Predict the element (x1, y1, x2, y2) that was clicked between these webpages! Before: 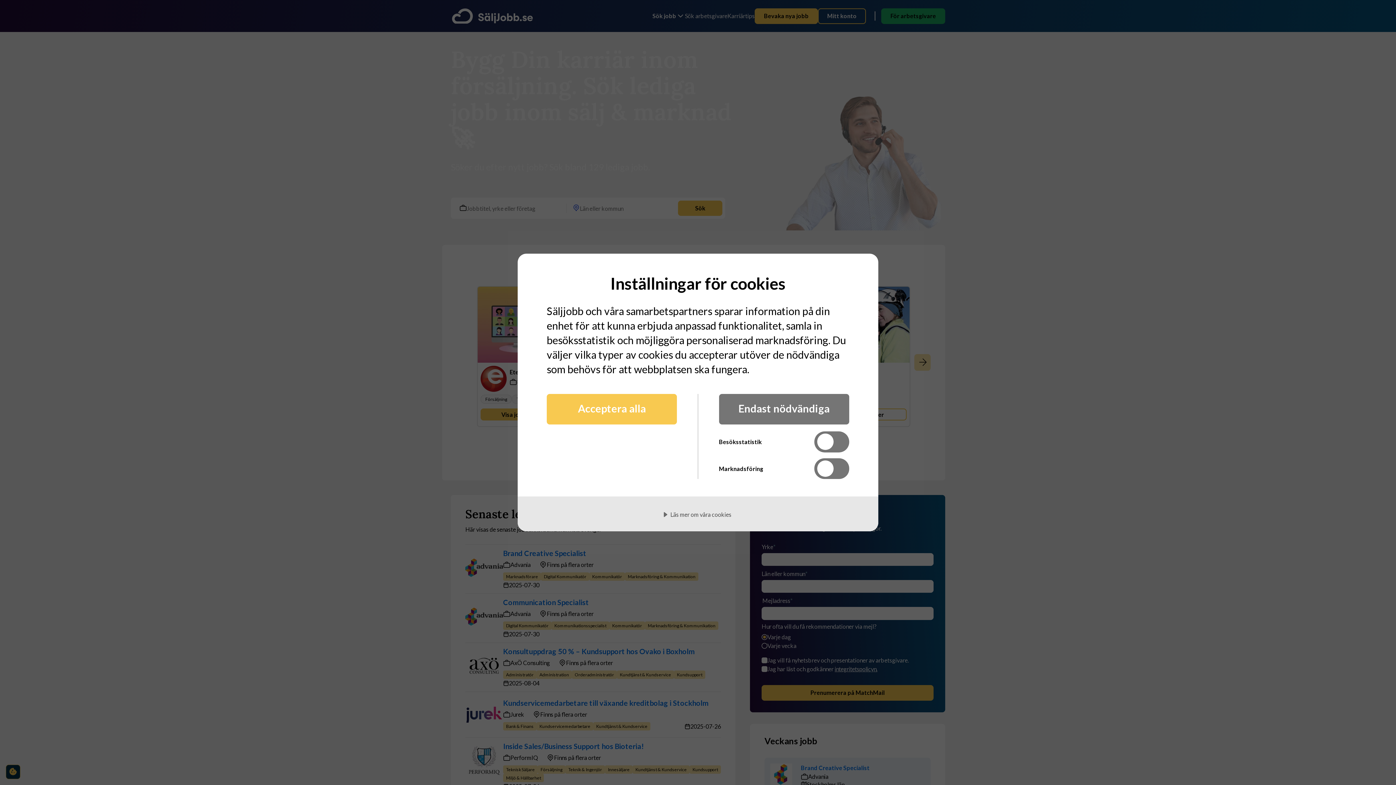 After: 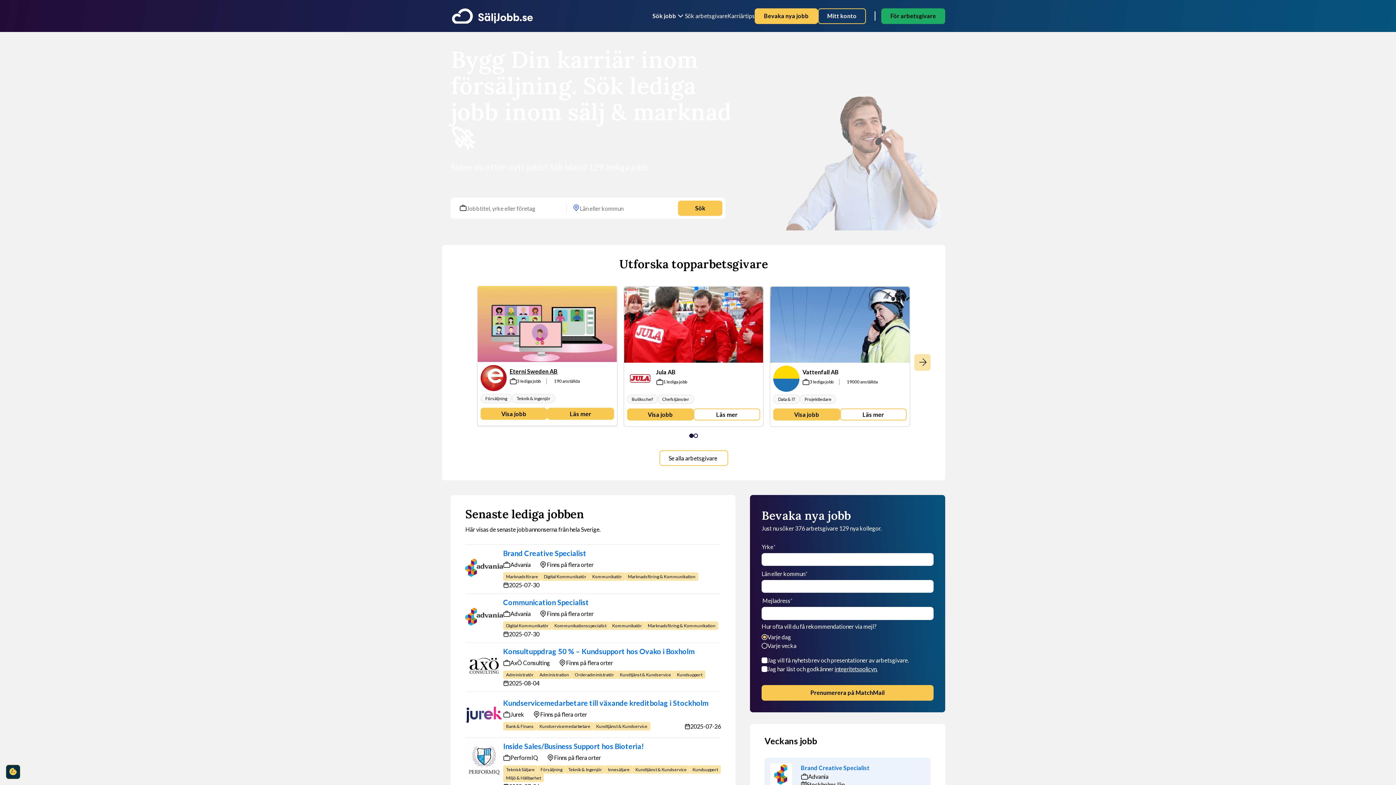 Action: bbox: (546, 394, 677, 424) label: Acceptera alla